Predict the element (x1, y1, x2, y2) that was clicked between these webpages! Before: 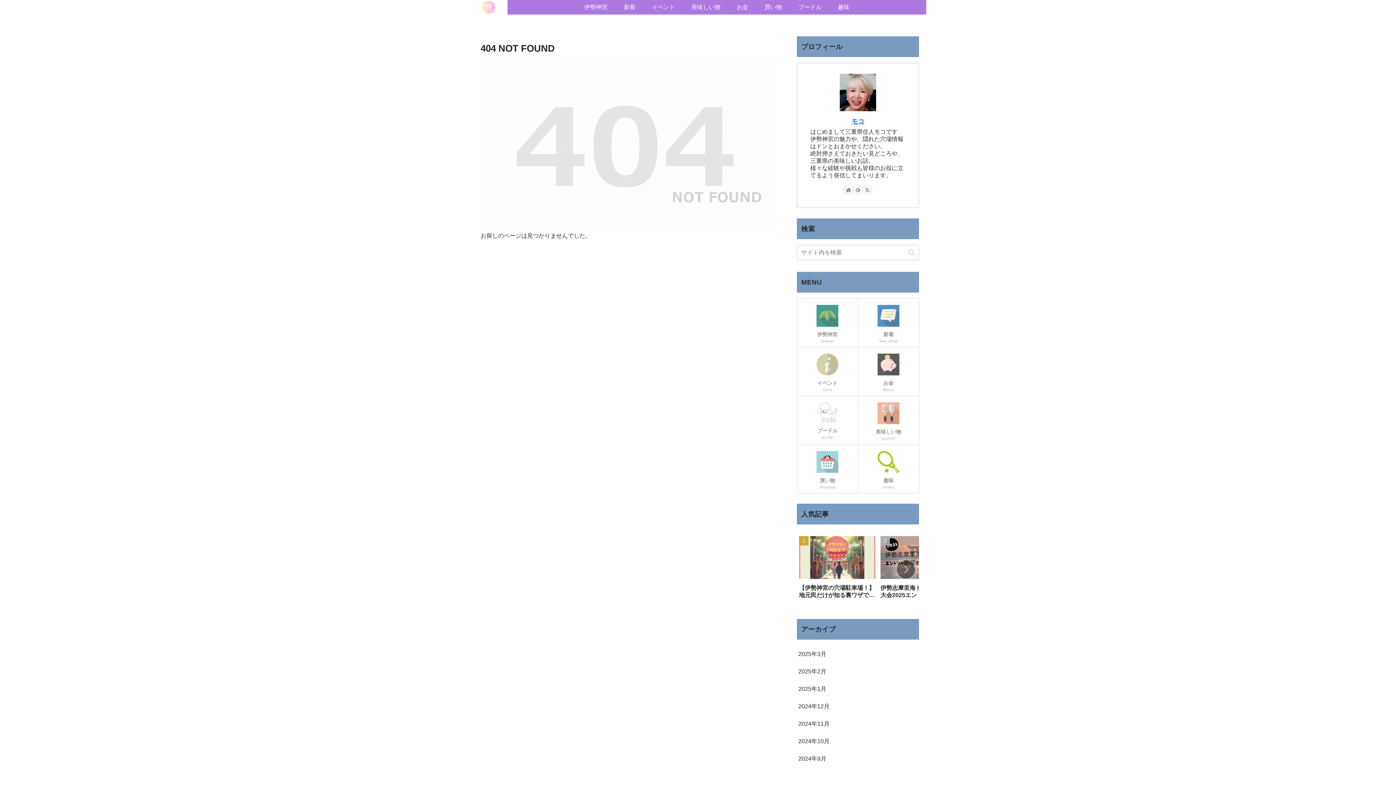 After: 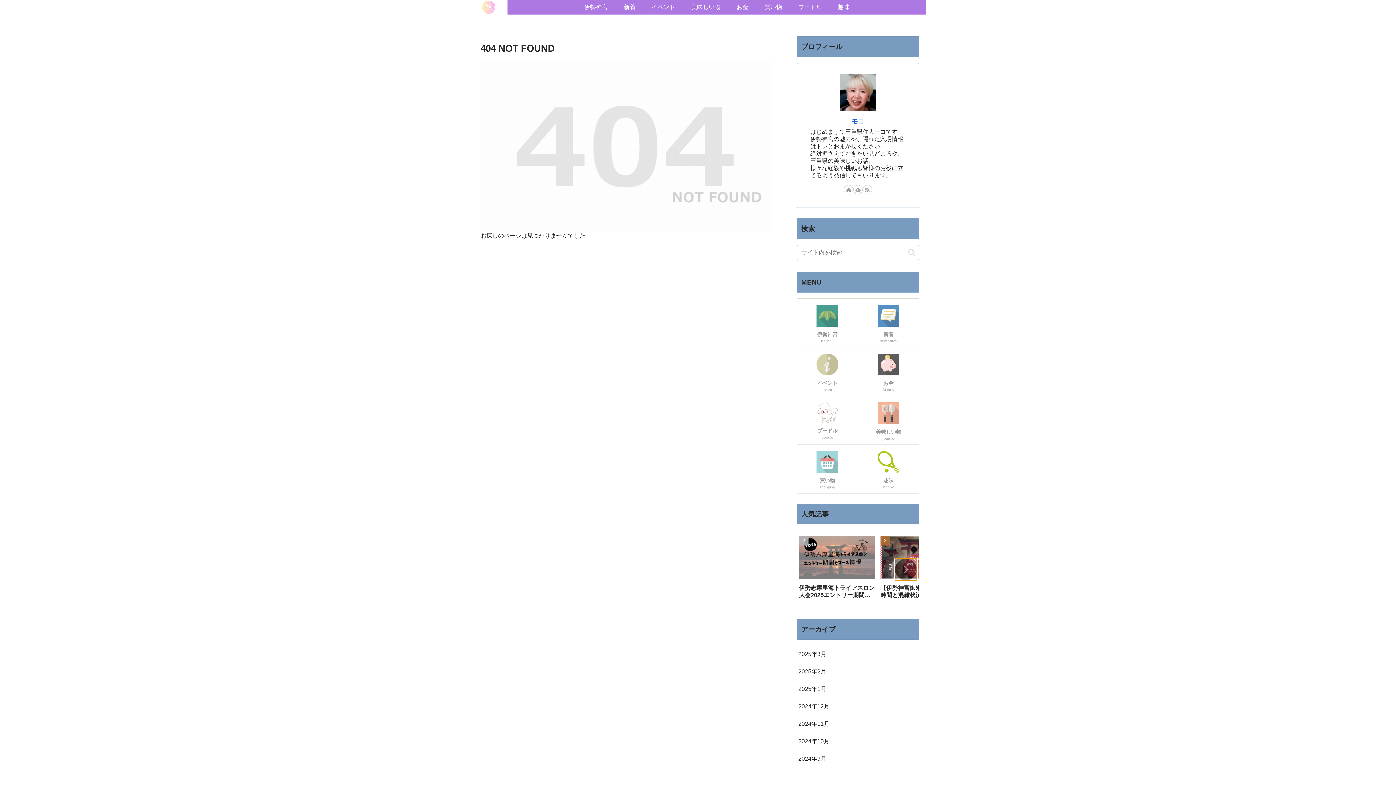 Action: bbox: (897, 560, 915, 578) label: Next slide